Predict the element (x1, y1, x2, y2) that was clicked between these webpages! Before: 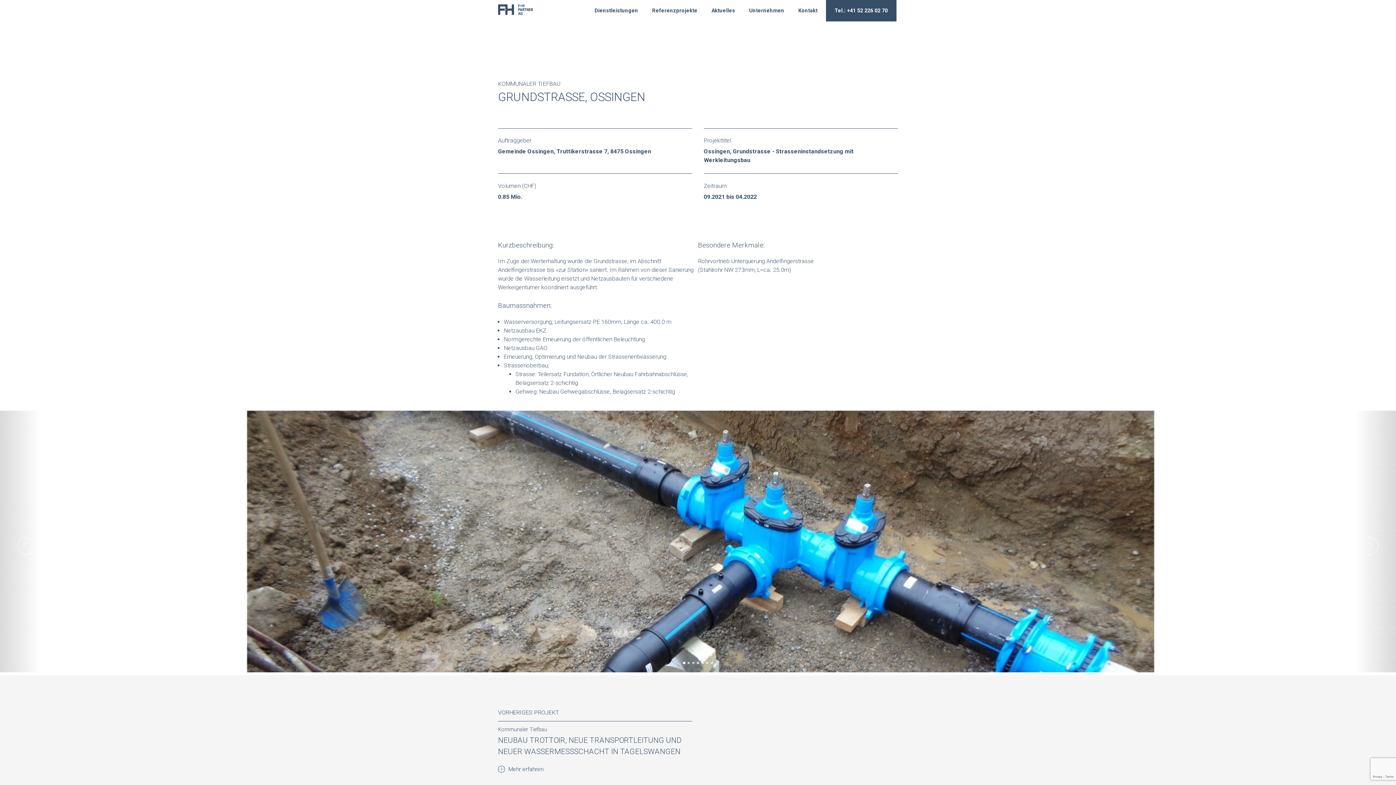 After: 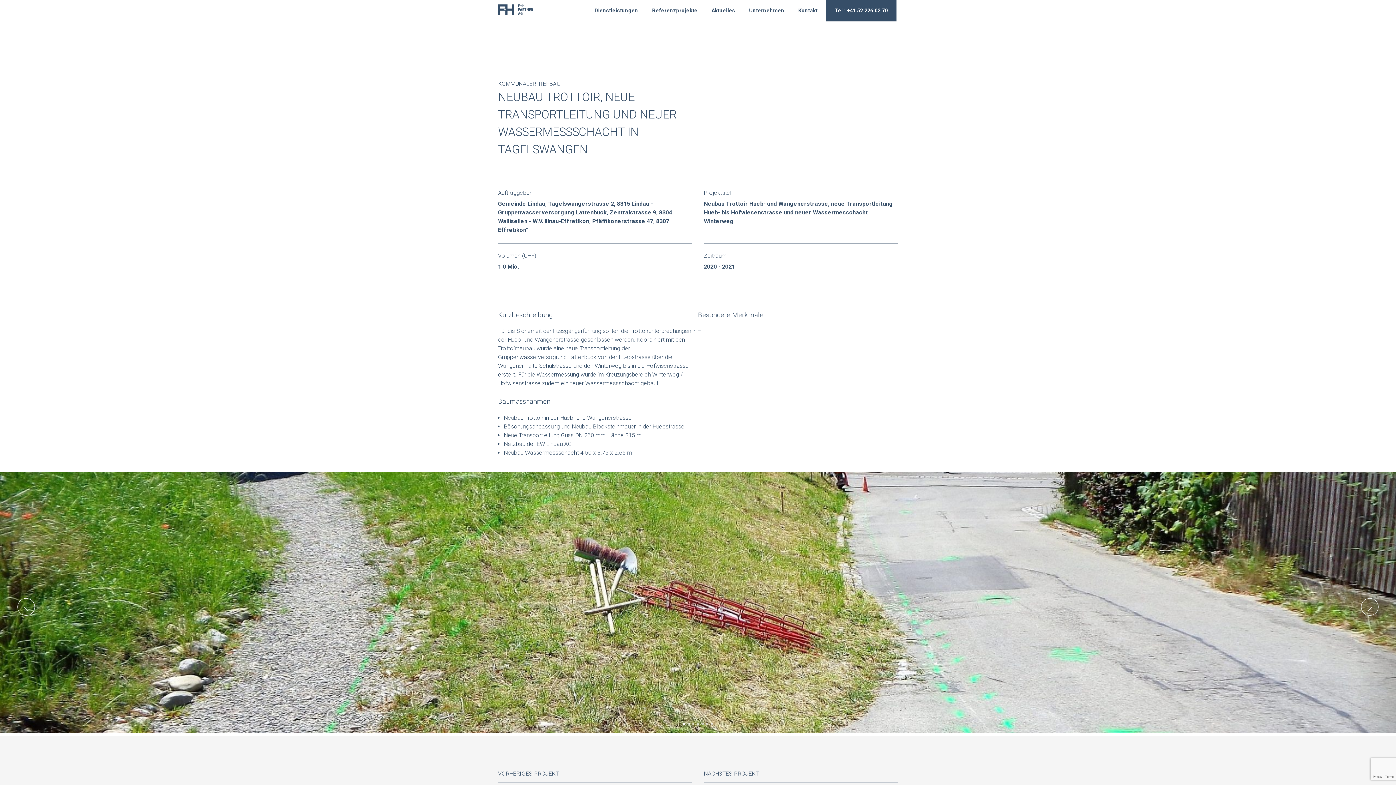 Action: bbox: (498, 766, 543, 773) label:  Mehr erfahren